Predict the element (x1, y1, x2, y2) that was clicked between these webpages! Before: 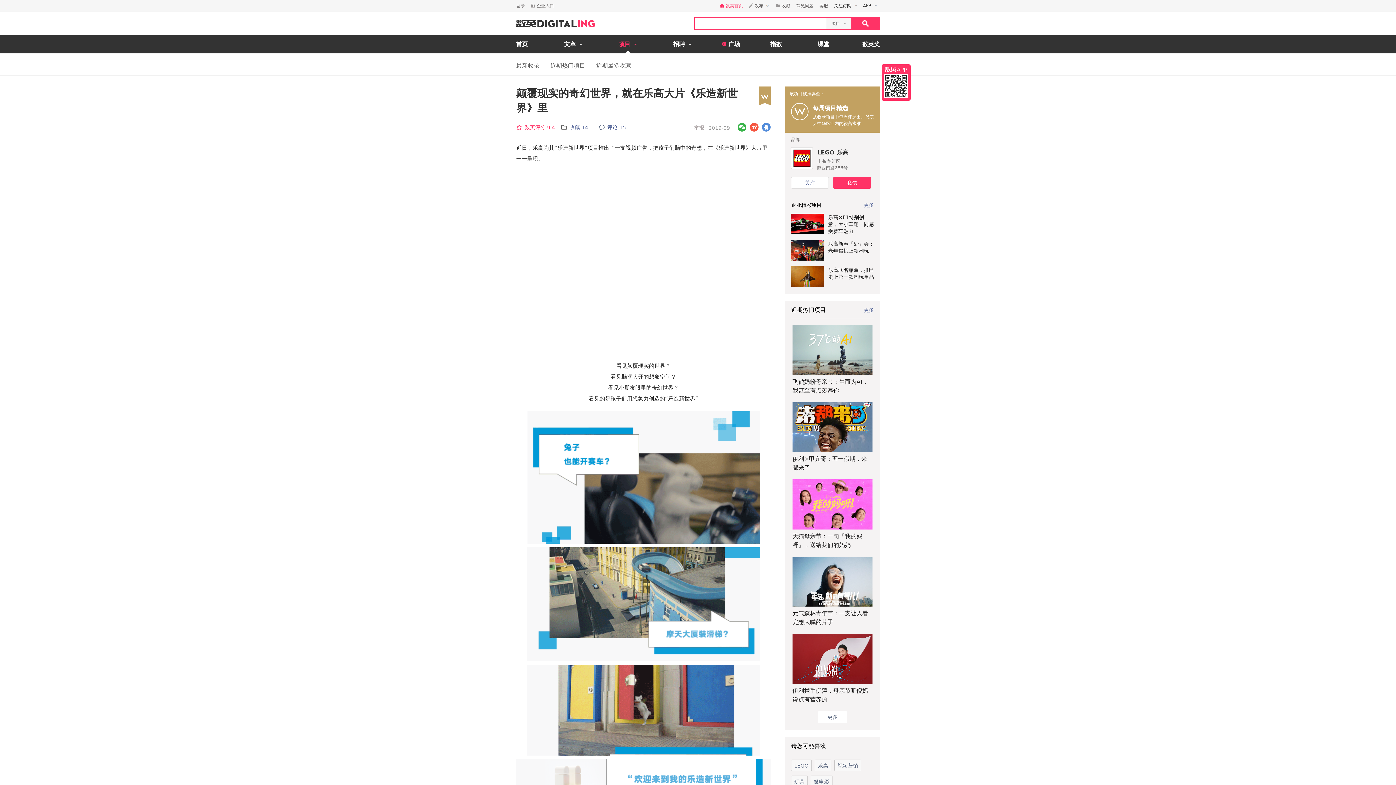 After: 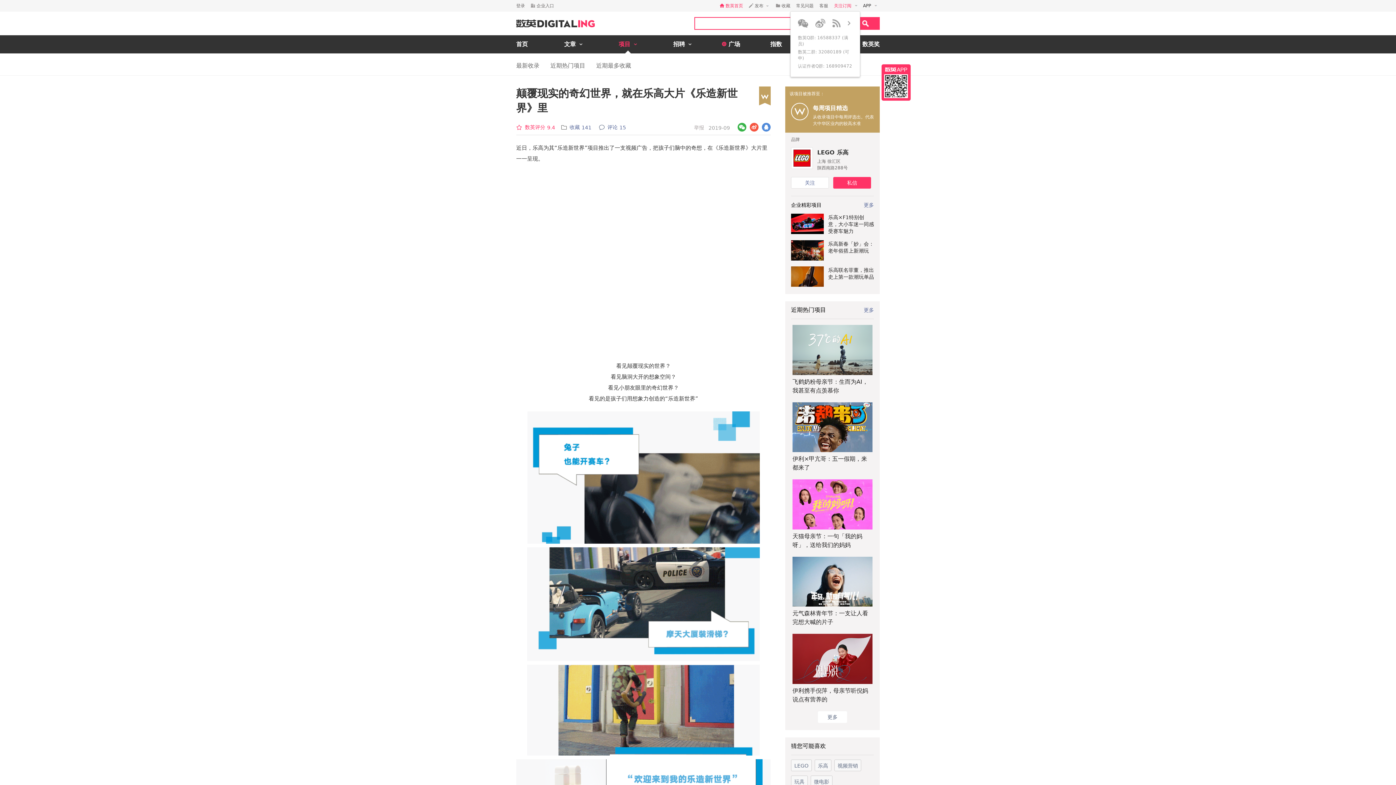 Action: label: 关注订阅 bbox: (831, 0, 860, 11)